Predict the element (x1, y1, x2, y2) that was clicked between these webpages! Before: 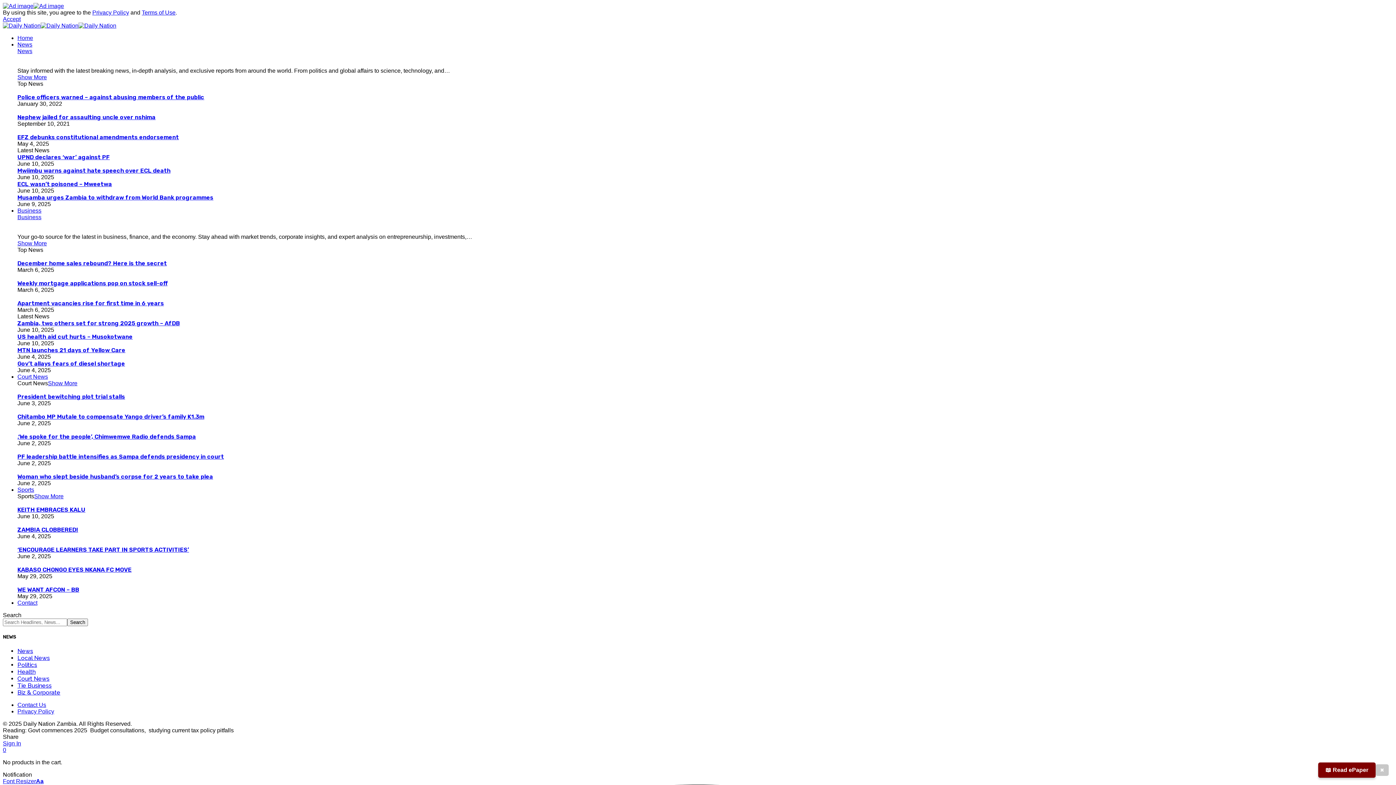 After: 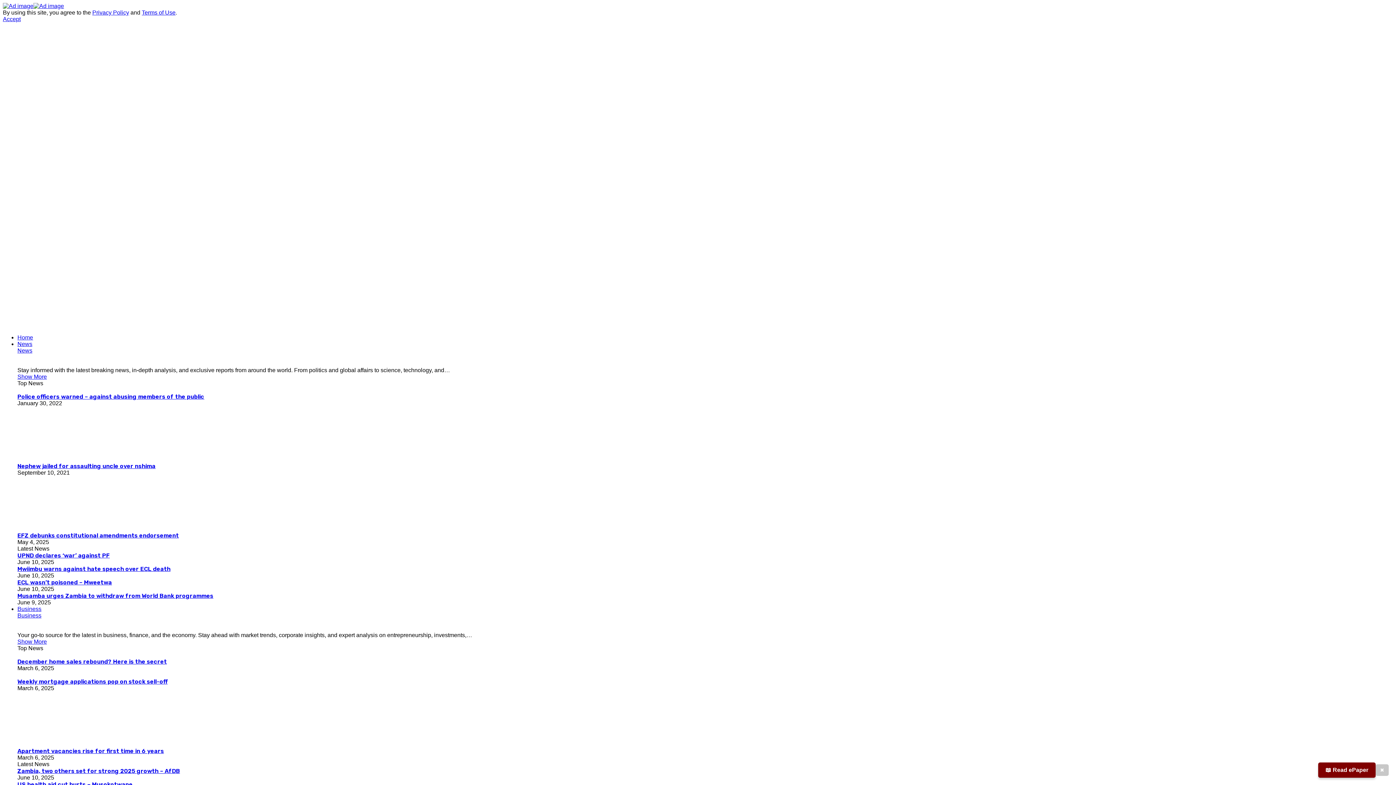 Action: label: Zambia, two others set for strong 2025 growth – AfDB bbox: (17, 320, 180, 326)